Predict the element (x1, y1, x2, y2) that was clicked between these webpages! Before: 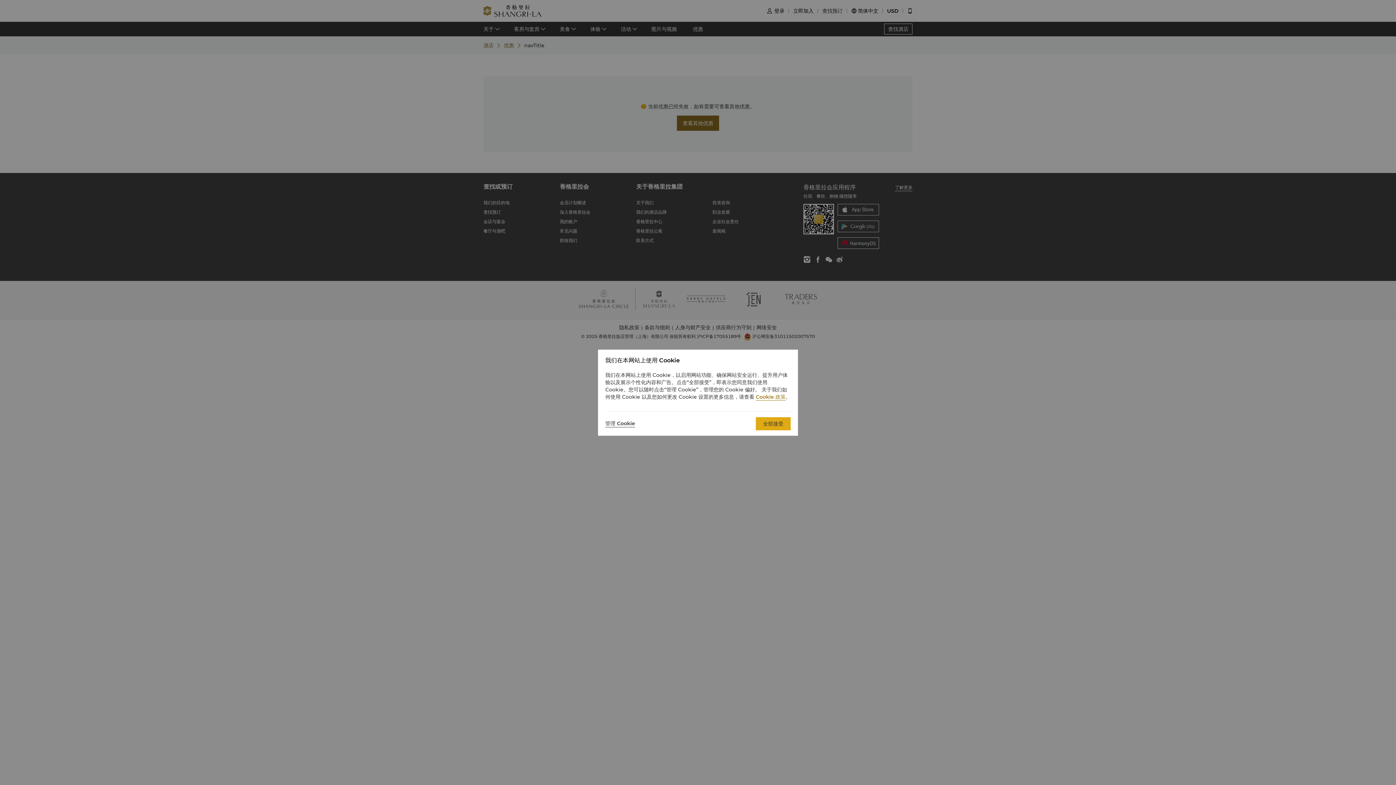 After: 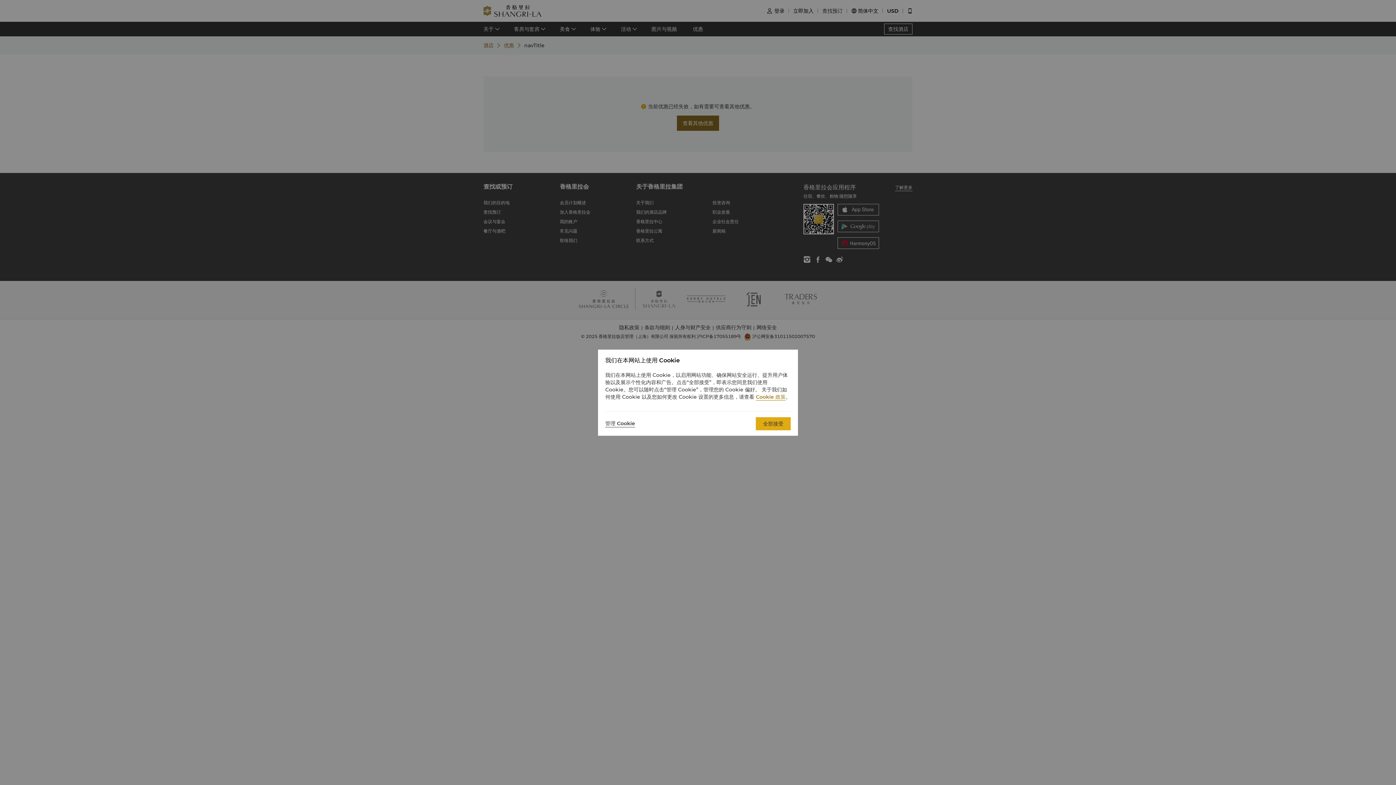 Action: bbox: (756, 393, 785, 400) label: Cookie 政策